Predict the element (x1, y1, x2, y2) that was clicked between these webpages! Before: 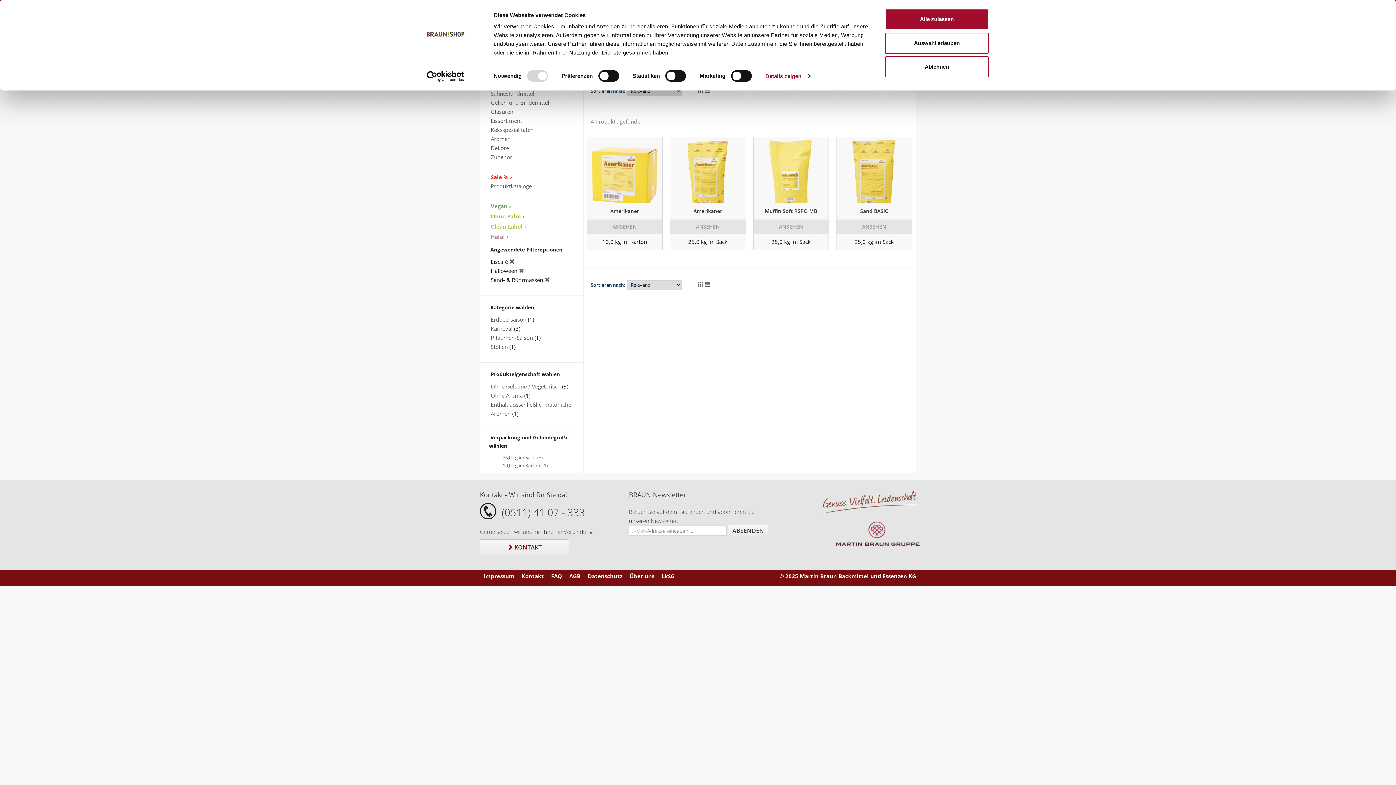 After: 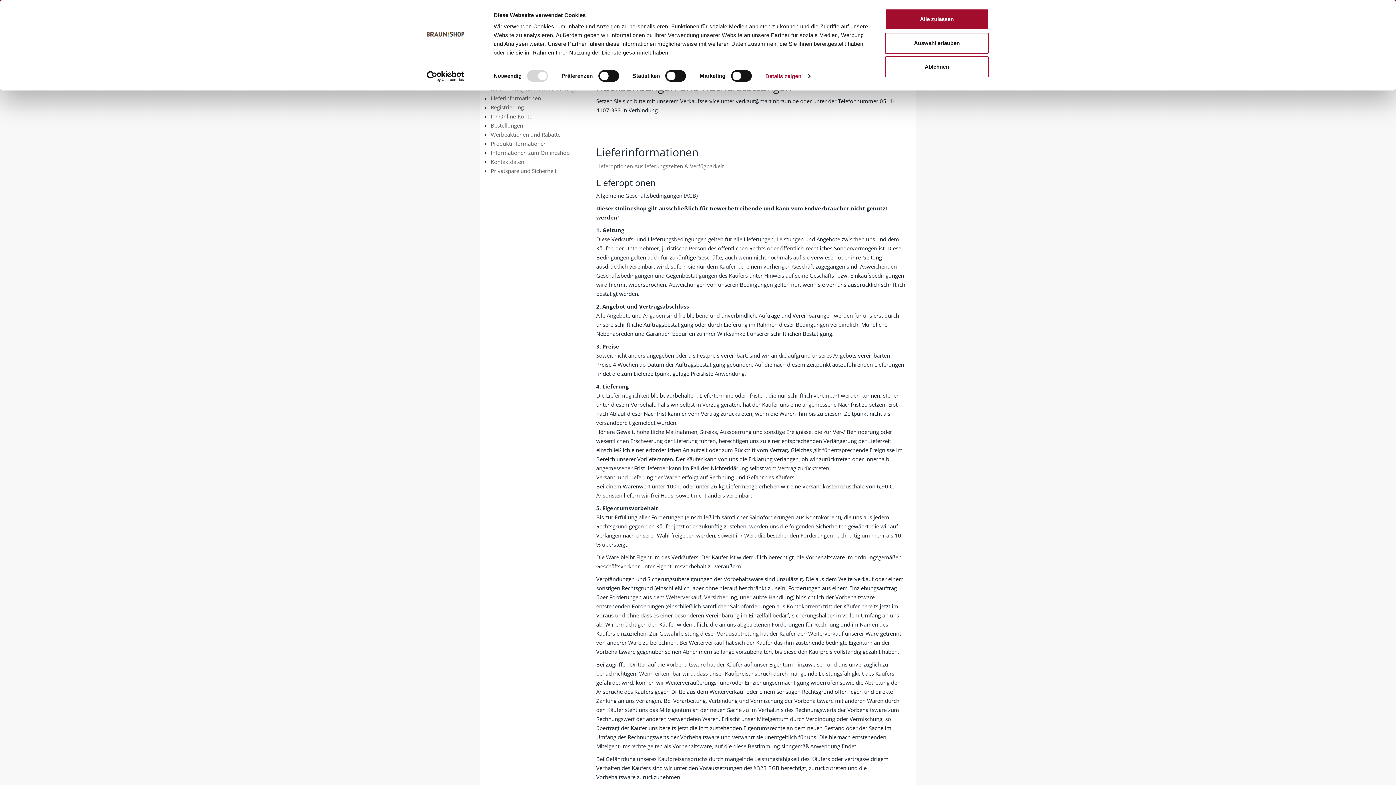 Action: label: FAQ bbox: (551, 572, 562, 580)